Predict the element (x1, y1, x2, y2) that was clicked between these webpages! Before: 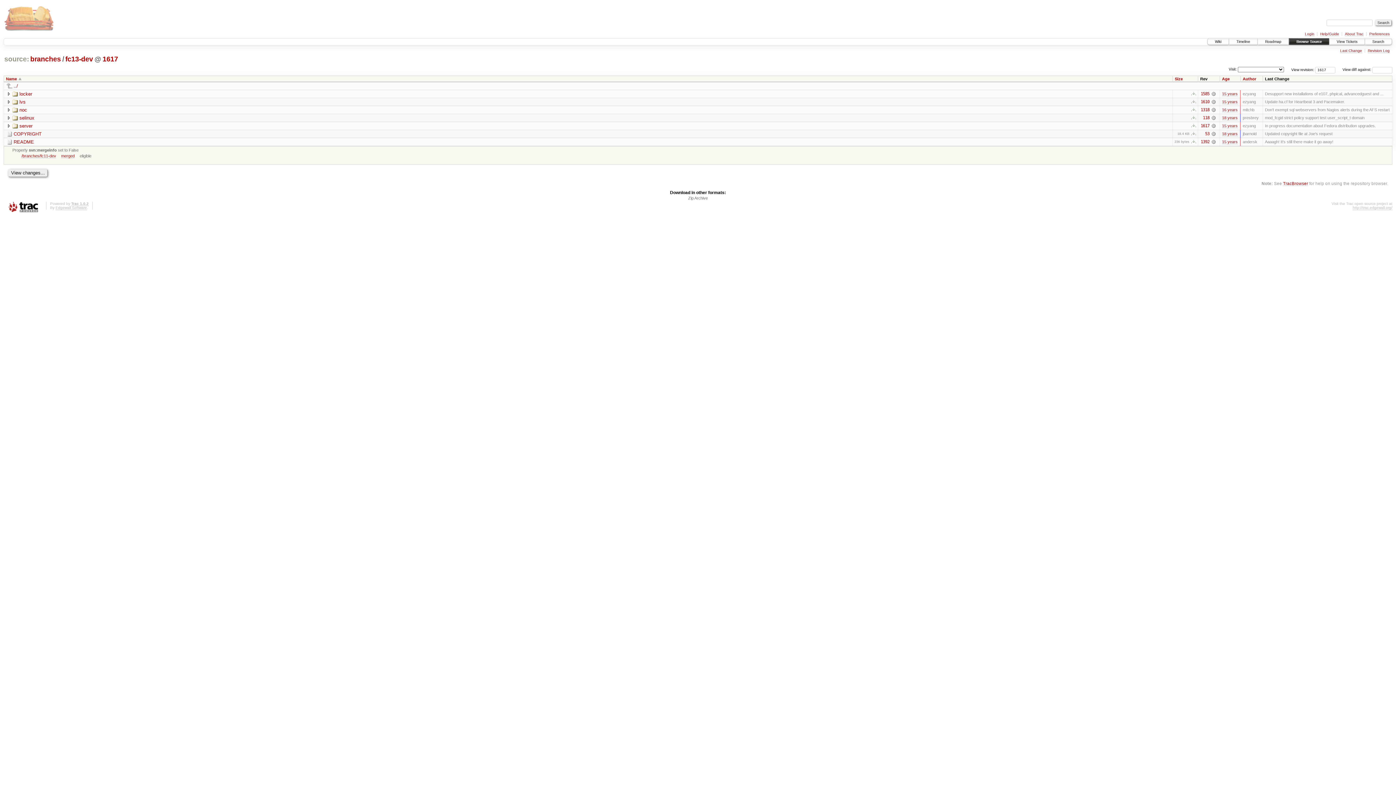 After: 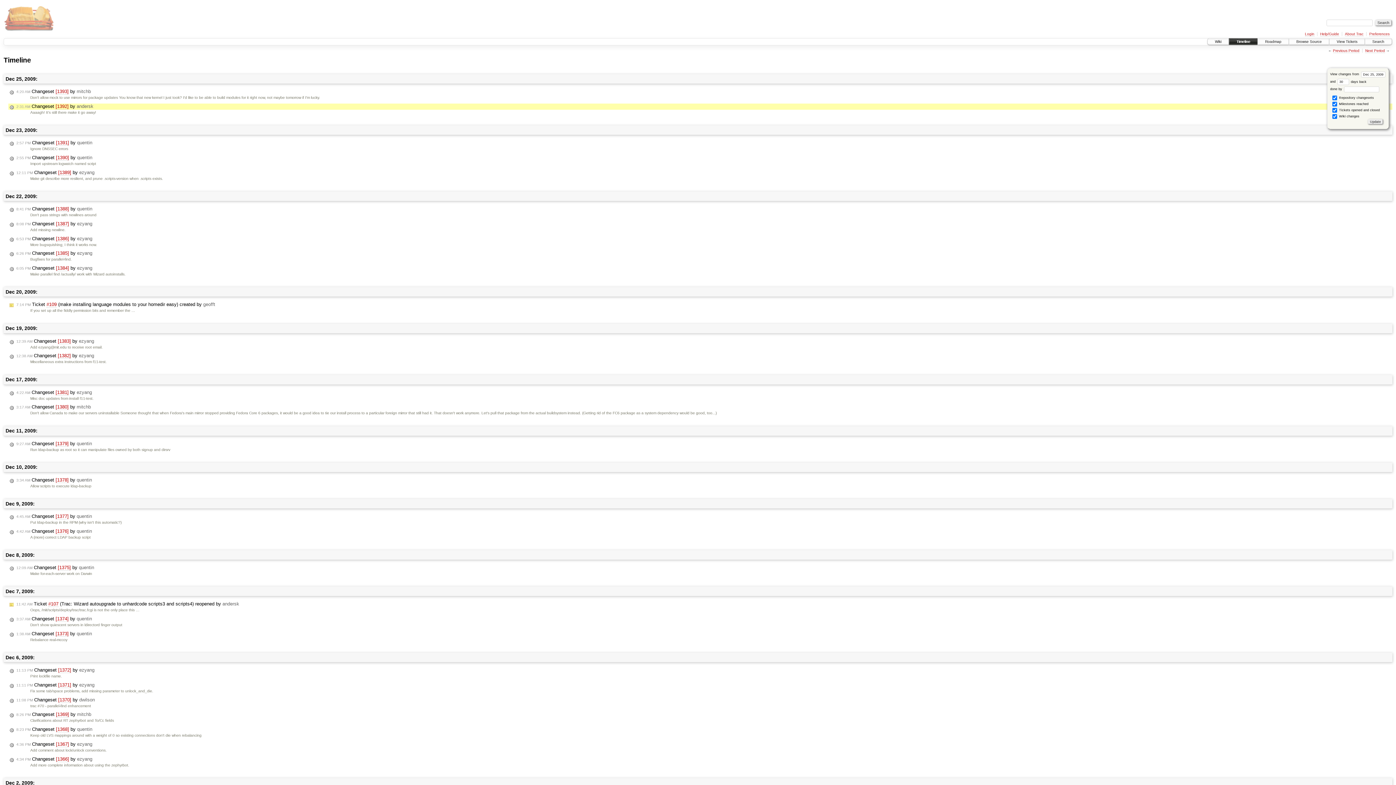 Action: bbox: (1222, 139, 1238, 144) label: 15 years